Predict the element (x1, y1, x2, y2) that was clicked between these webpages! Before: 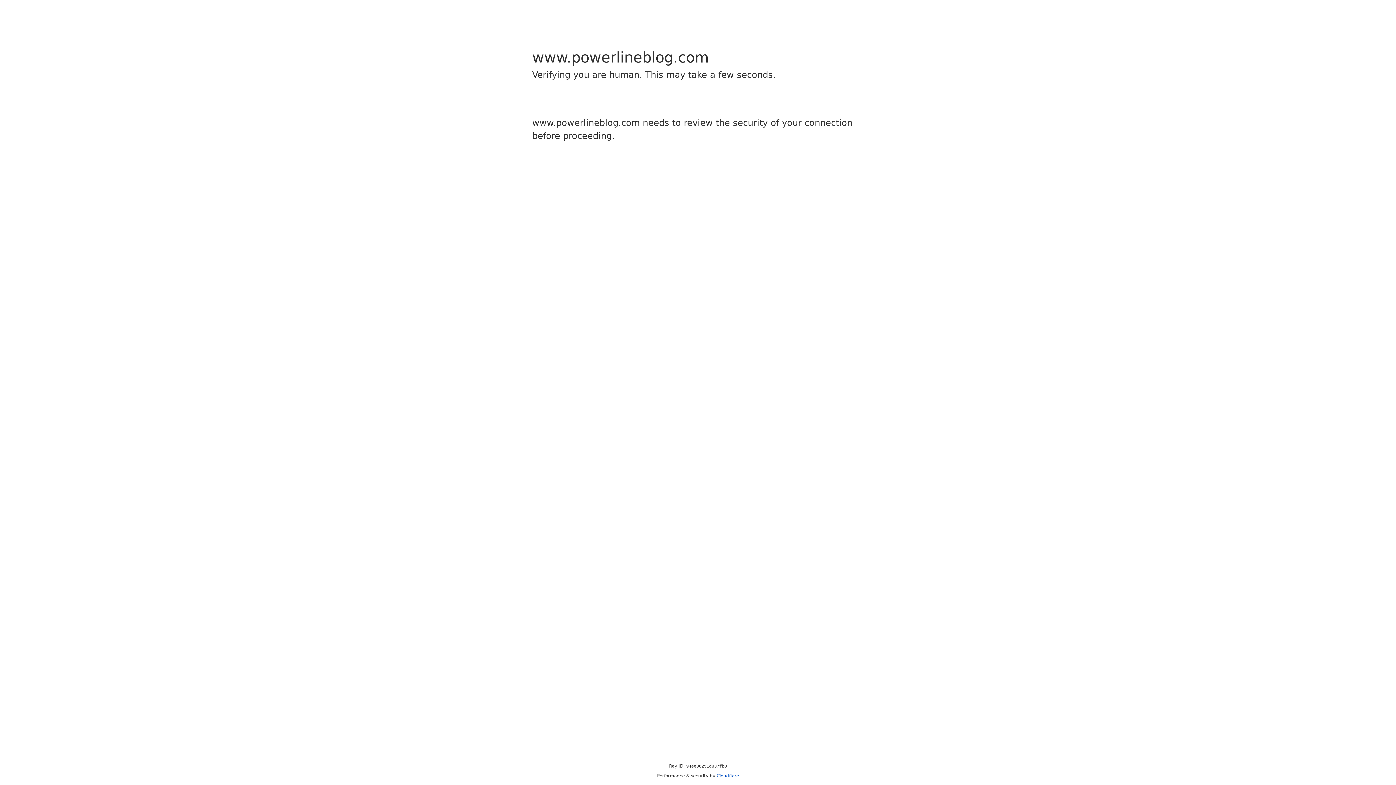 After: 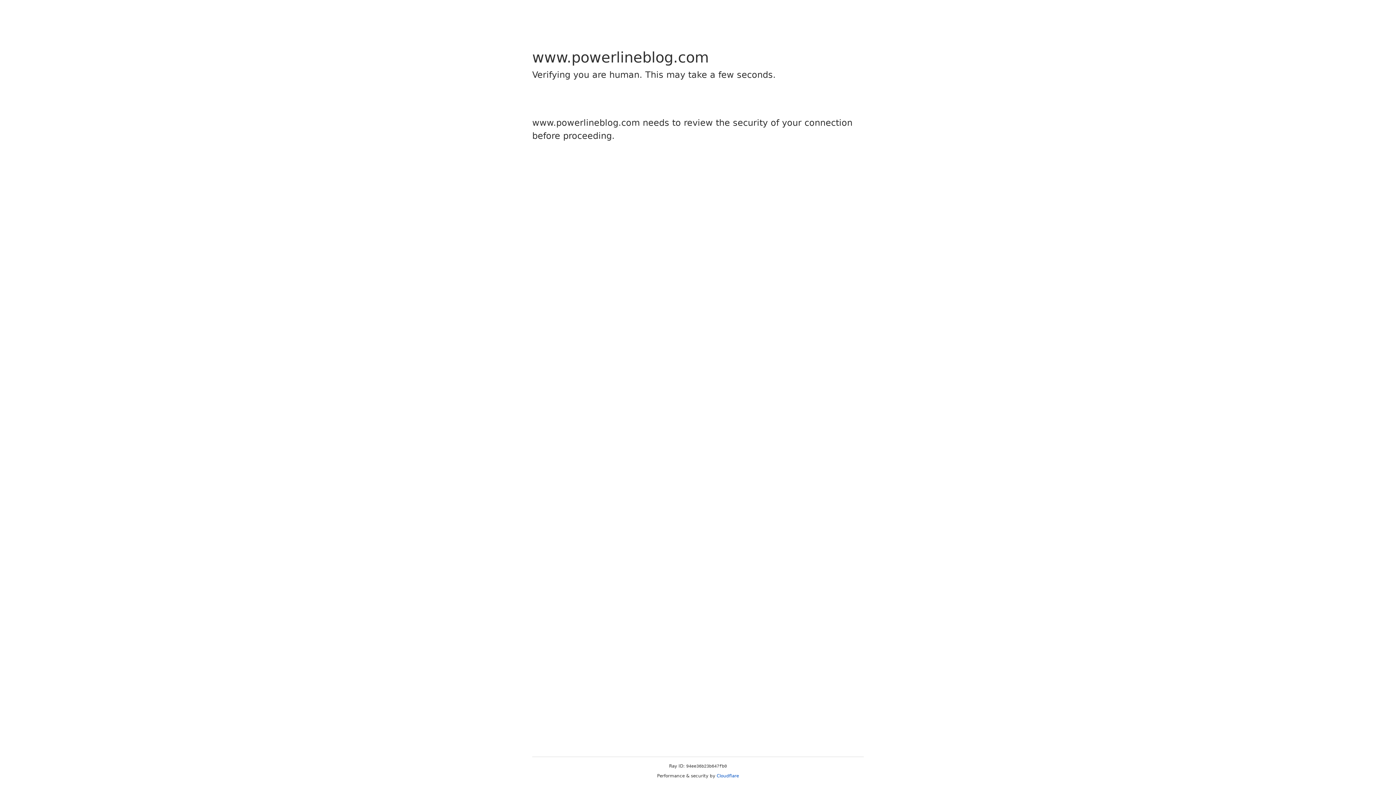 Action: label: Cloudflare bbox: (716, 773, 739, 778)